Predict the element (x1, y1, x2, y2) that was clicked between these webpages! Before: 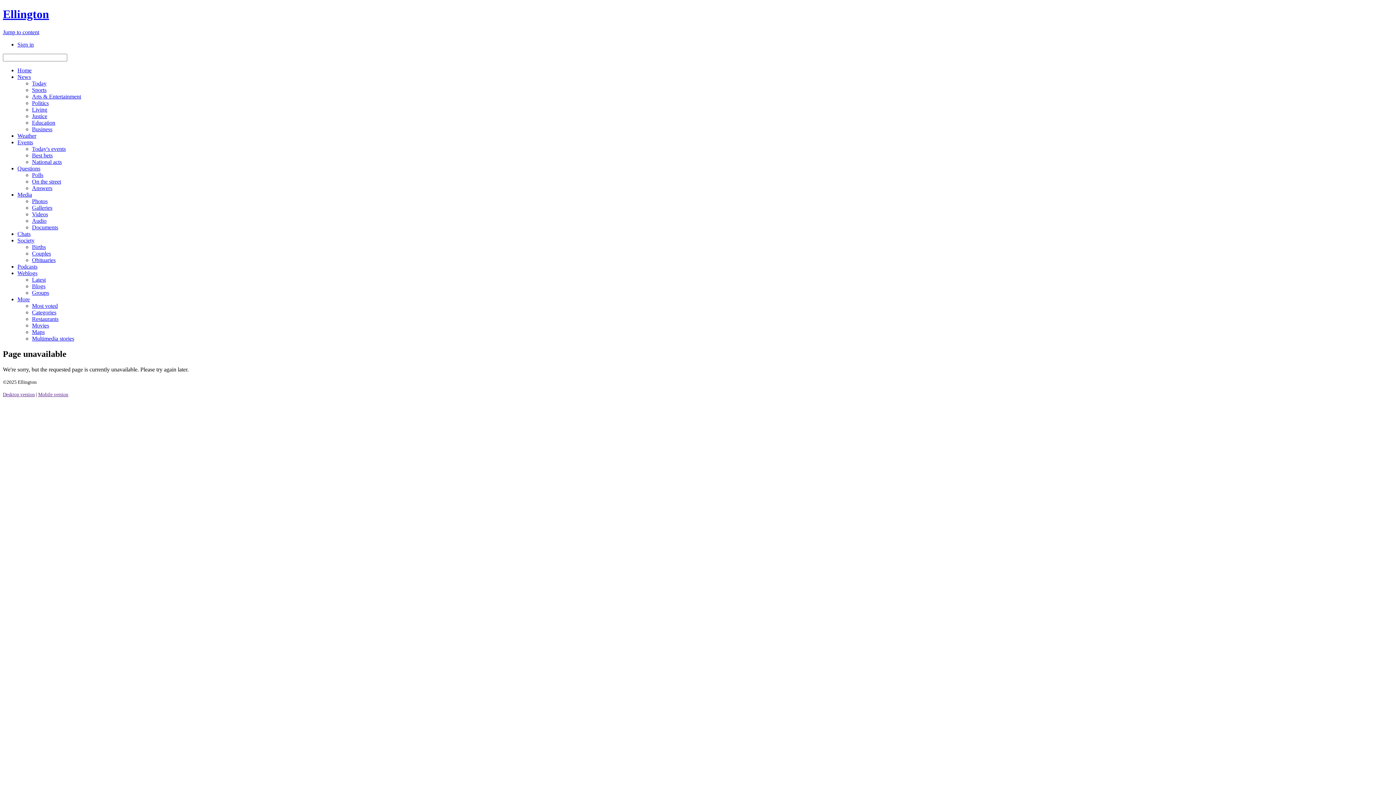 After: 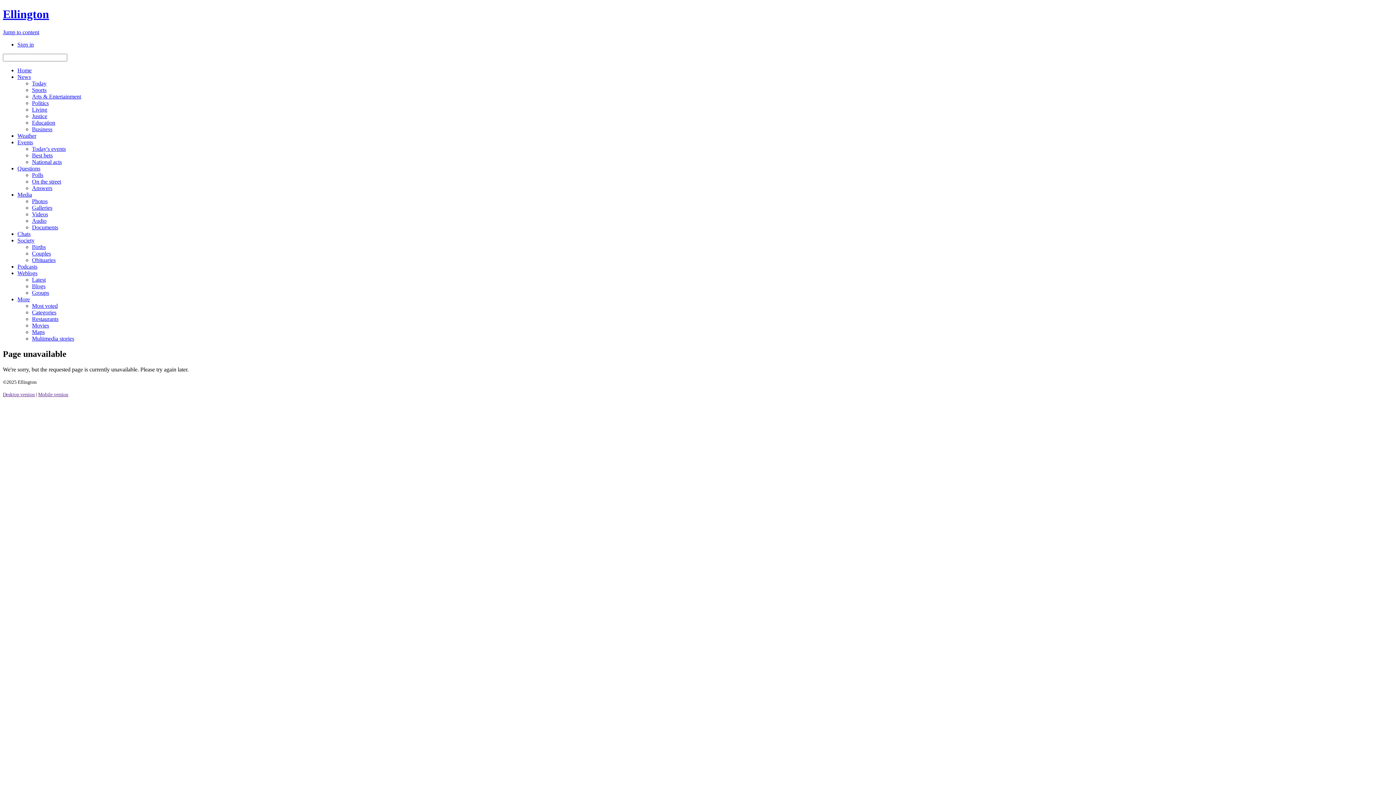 Action: bbox: (17, 191, 32, 197) label: Media